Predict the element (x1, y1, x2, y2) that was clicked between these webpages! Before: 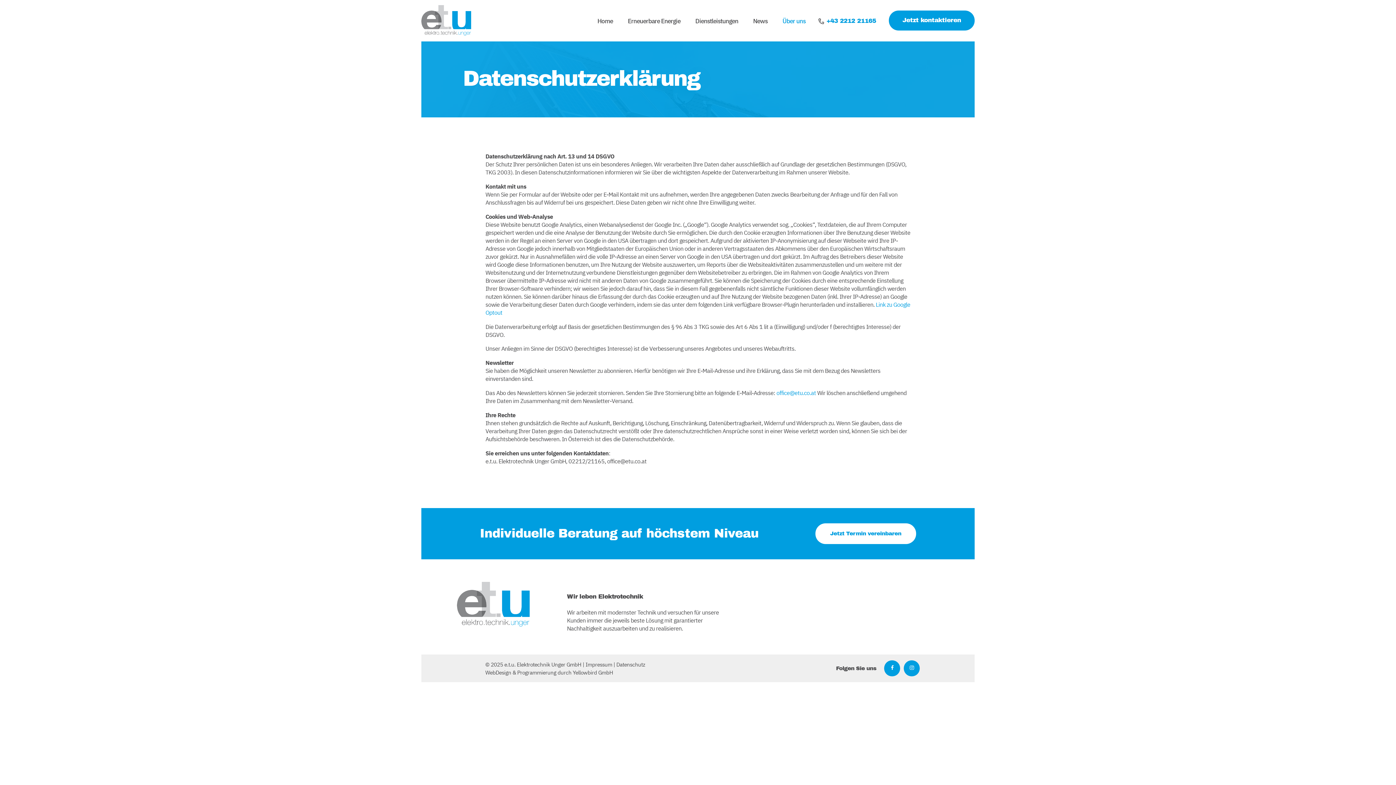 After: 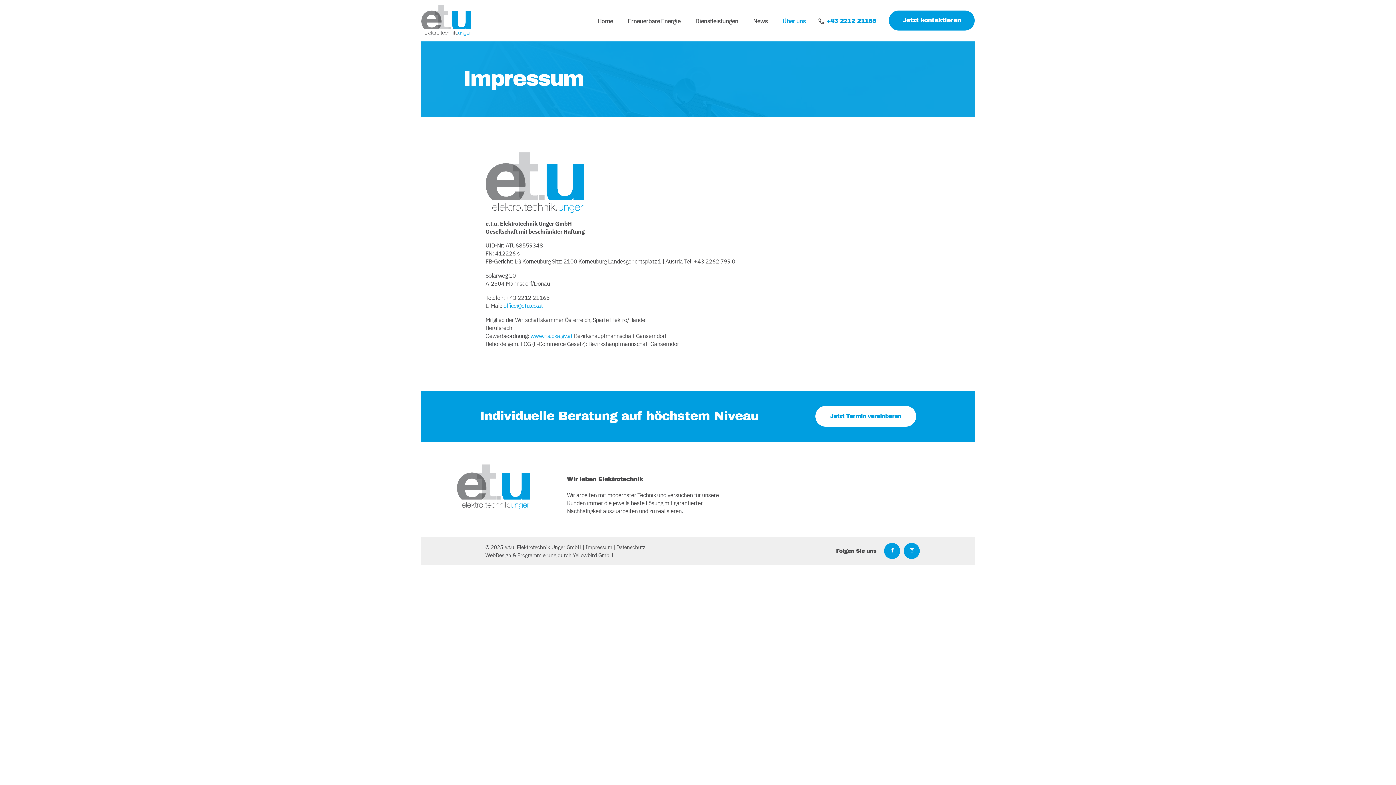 Action: label: Impressum bbox: (585, 661, 612, 668)